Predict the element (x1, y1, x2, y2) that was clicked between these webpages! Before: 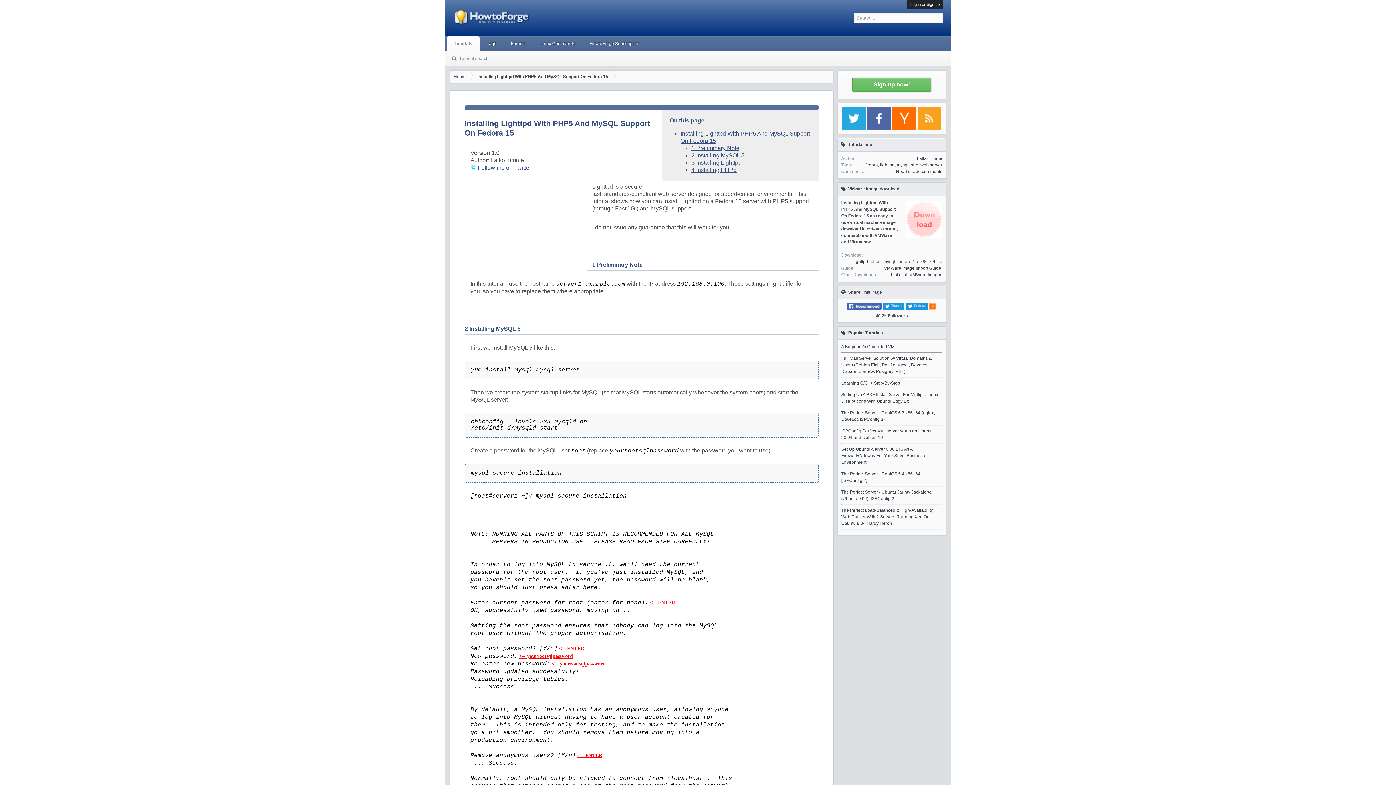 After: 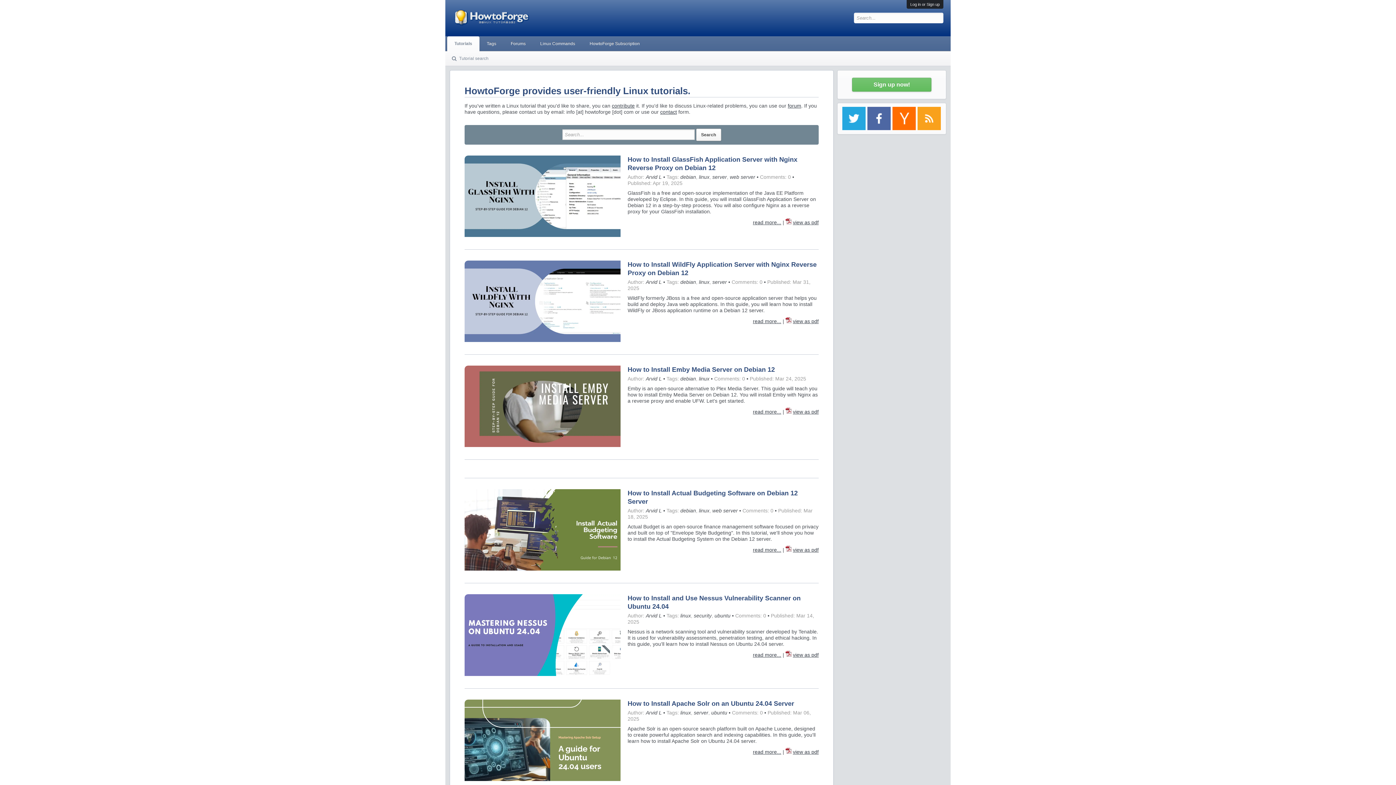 Action: label: Home bbox: (450, 70, 469, 83)